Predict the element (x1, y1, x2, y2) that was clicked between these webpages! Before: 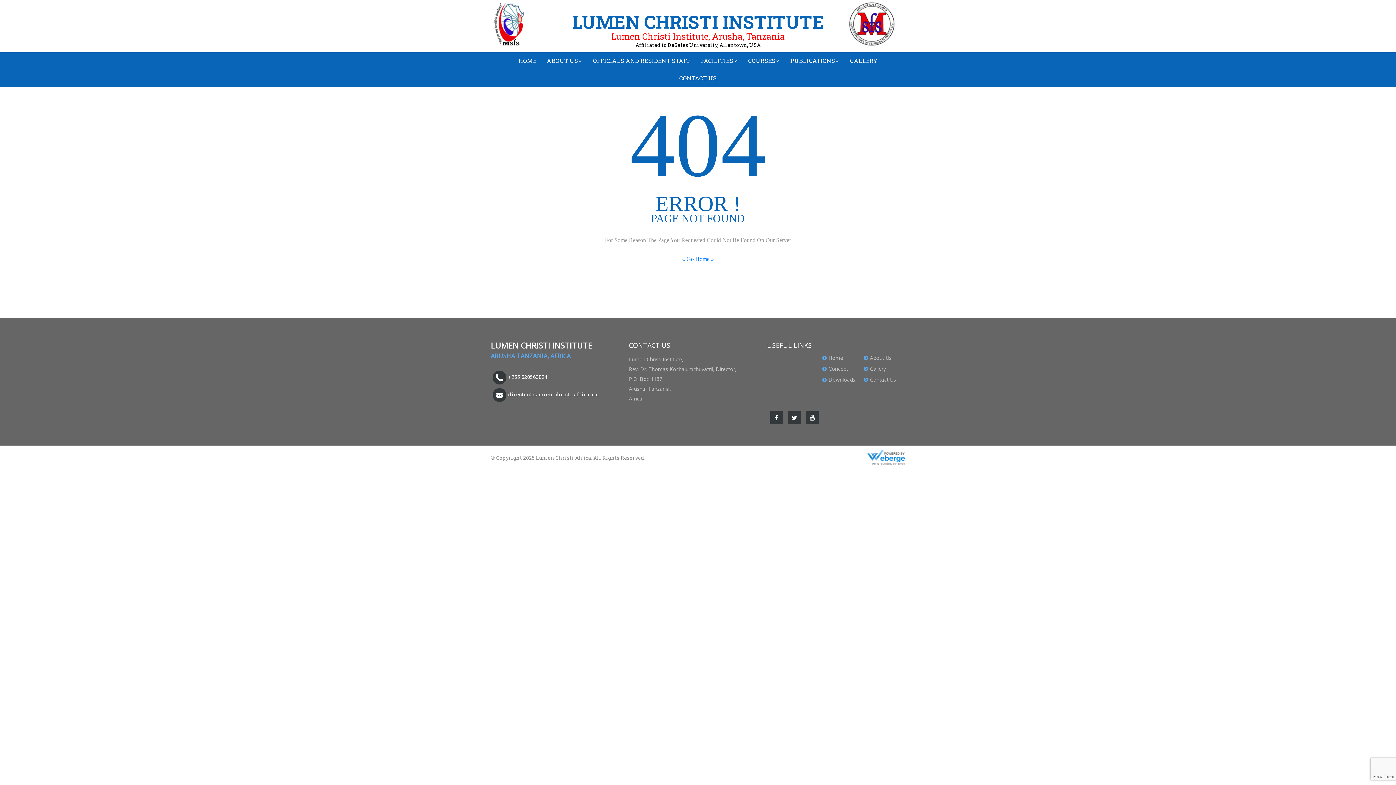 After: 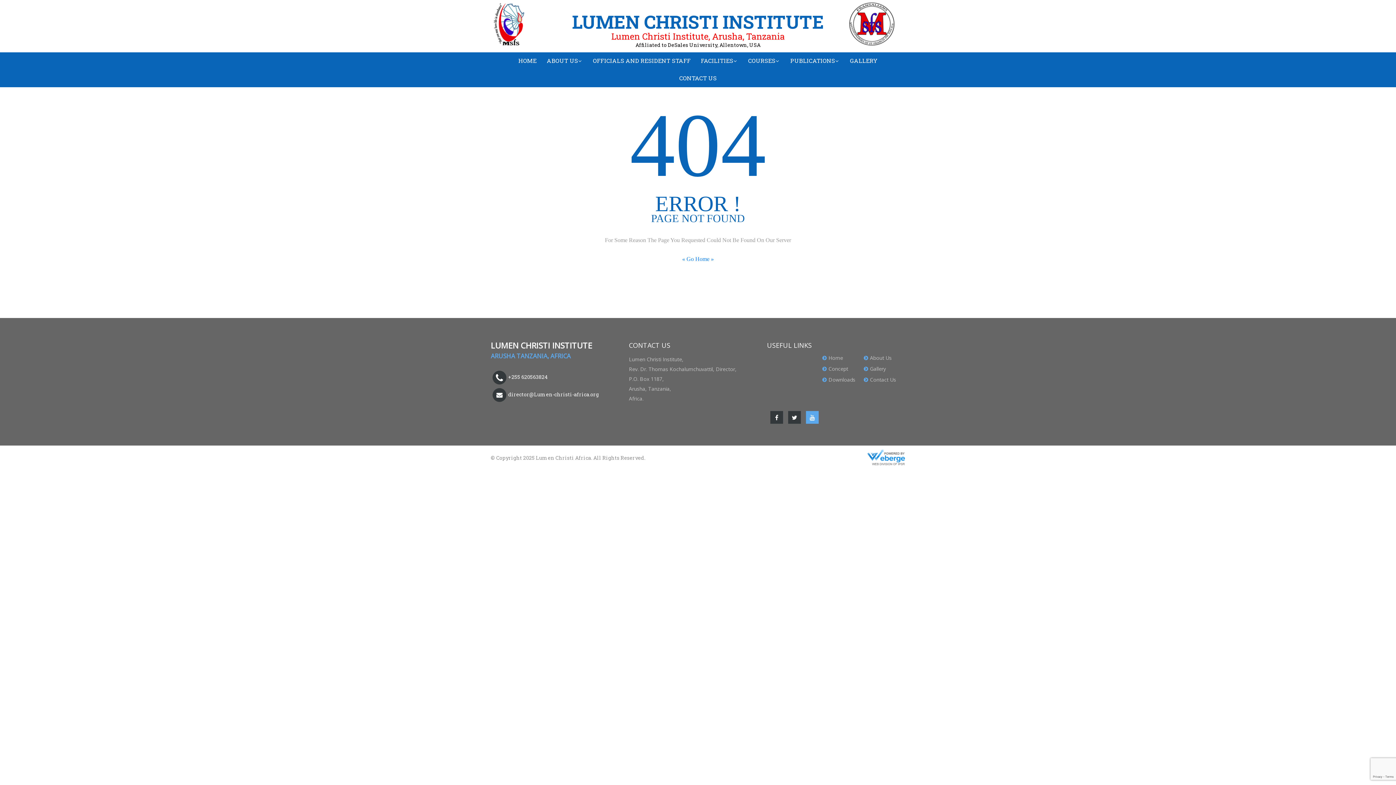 Action: bbox: (806, 411, 818, 424)